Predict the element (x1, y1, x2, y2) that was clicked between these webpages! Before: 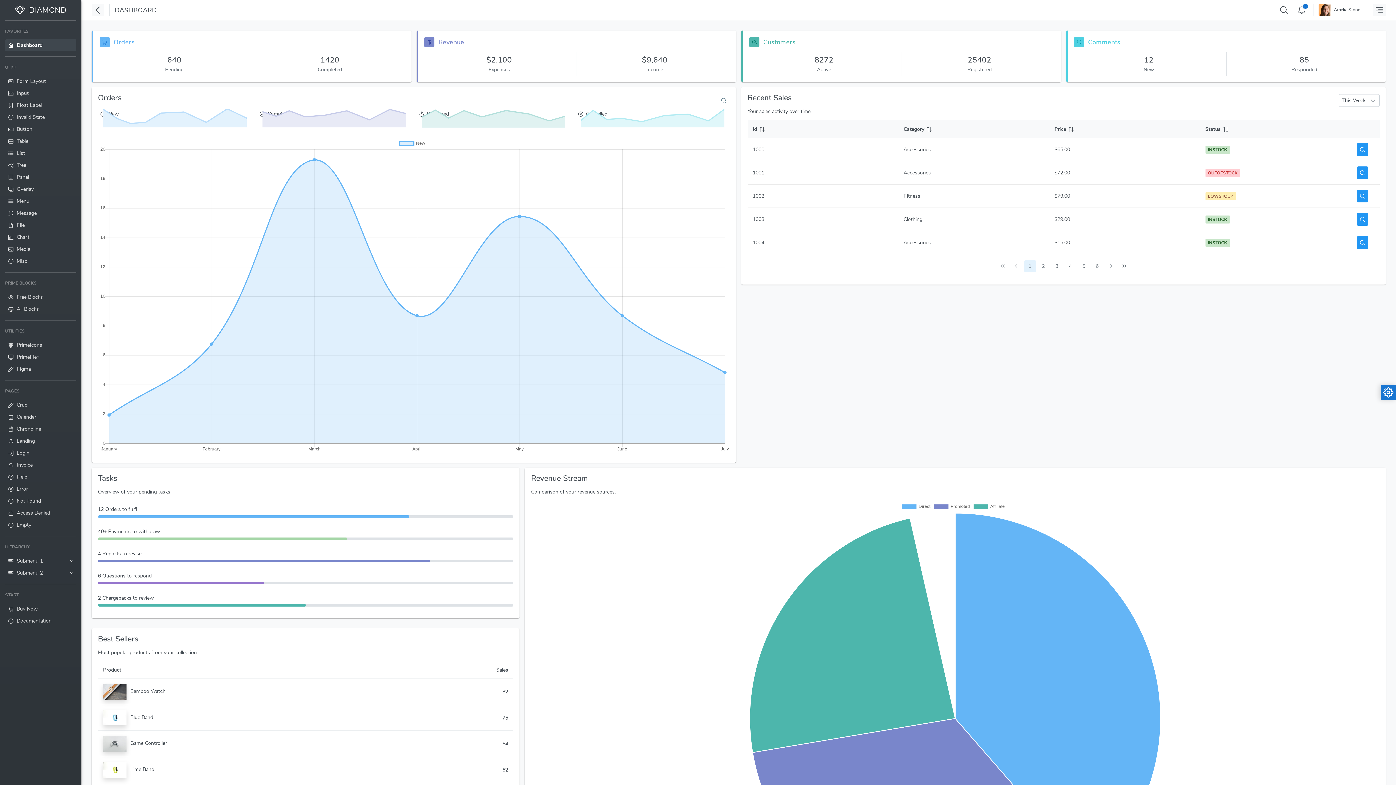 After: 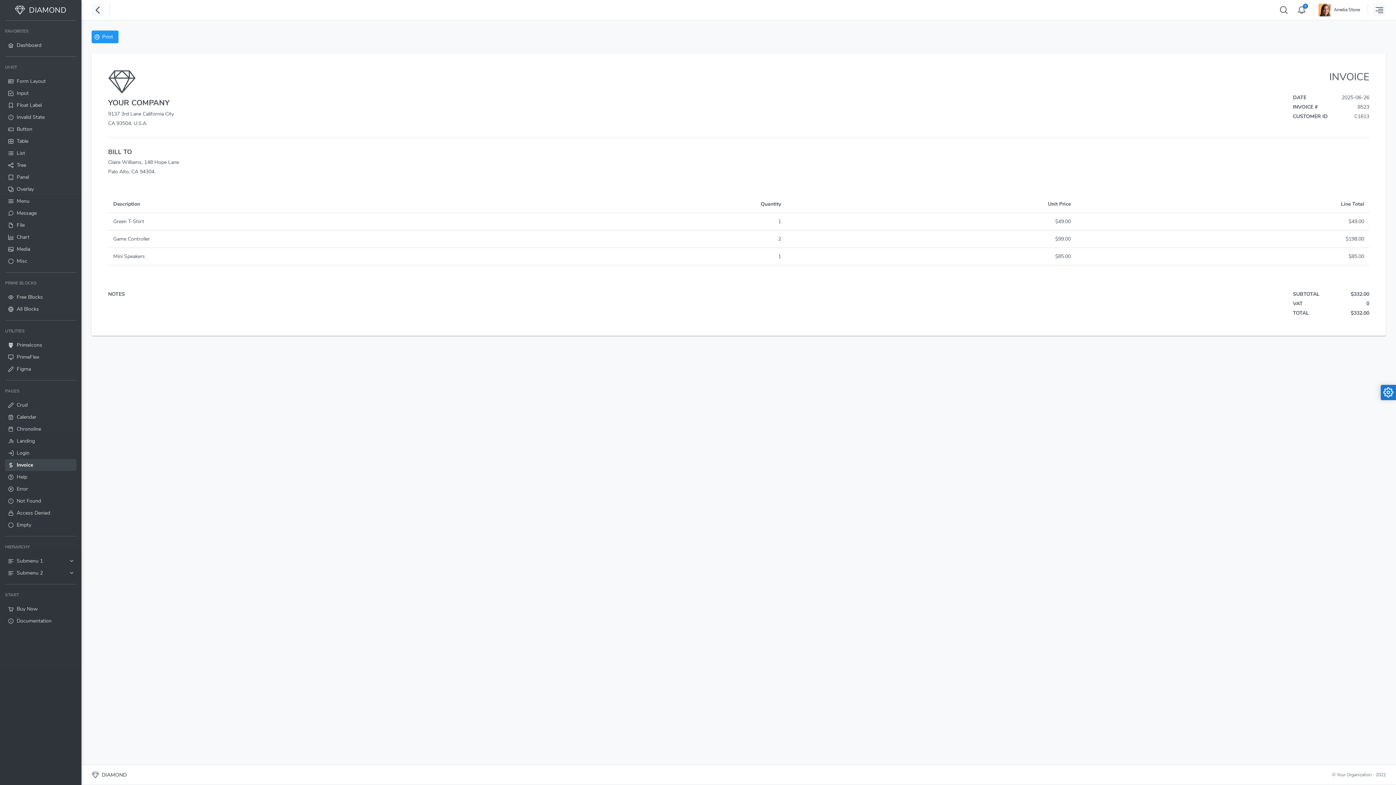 Action: bbox: (5, 459, 76, 471) label: Invoice